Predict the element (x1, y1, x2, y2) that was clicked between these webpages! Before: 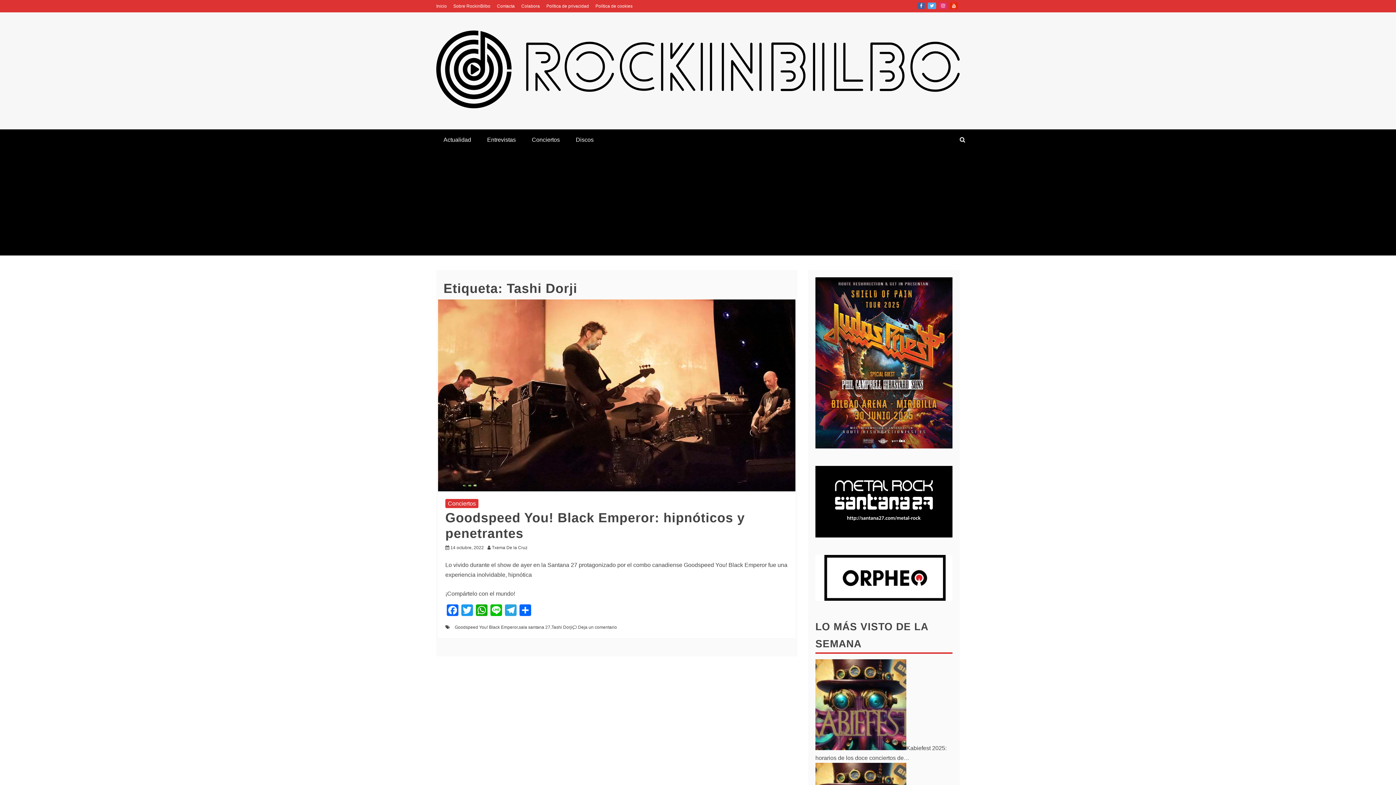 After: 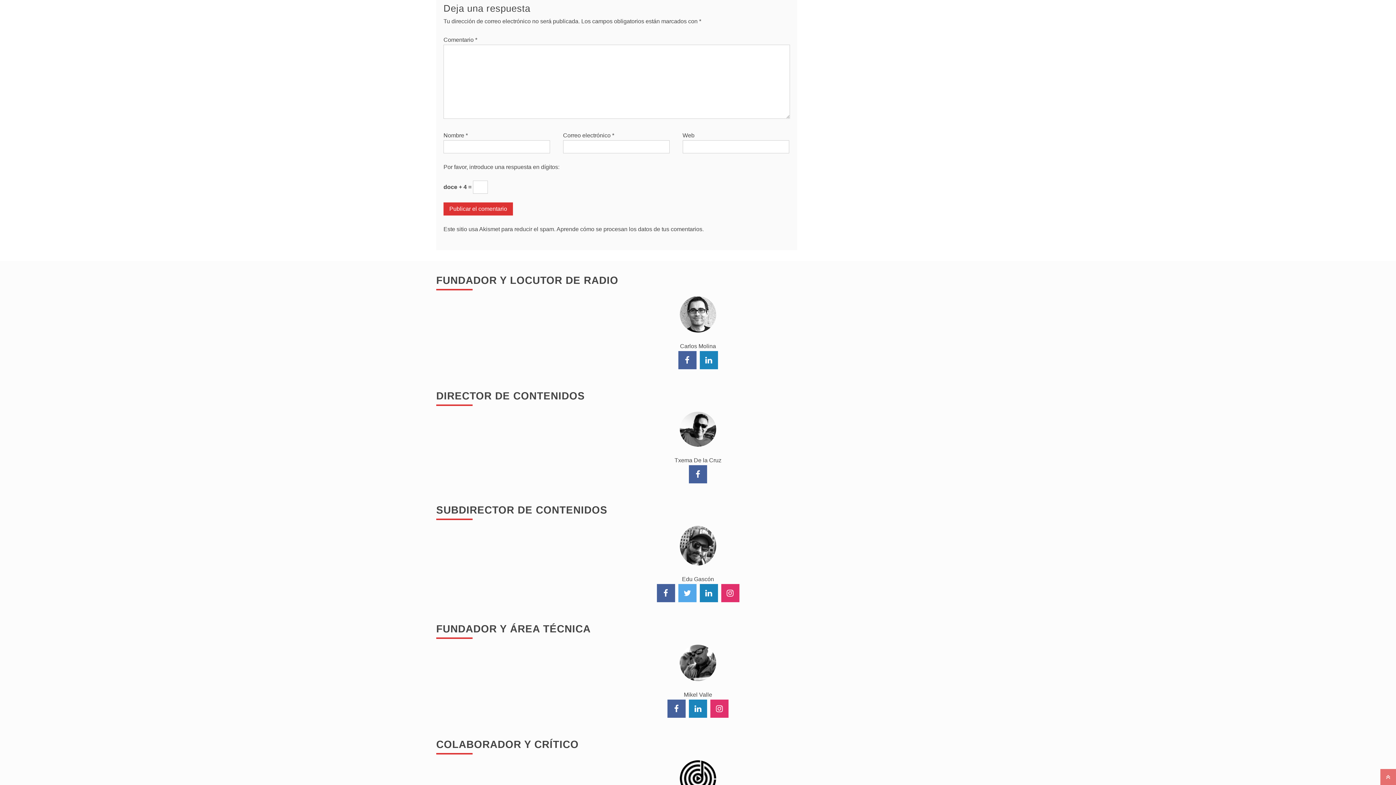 Action: bbox: (578, 625, 617, 630) label: Deja un comentario
en Goodspeed You! Black Emperor: hipnóticos y penetrantes